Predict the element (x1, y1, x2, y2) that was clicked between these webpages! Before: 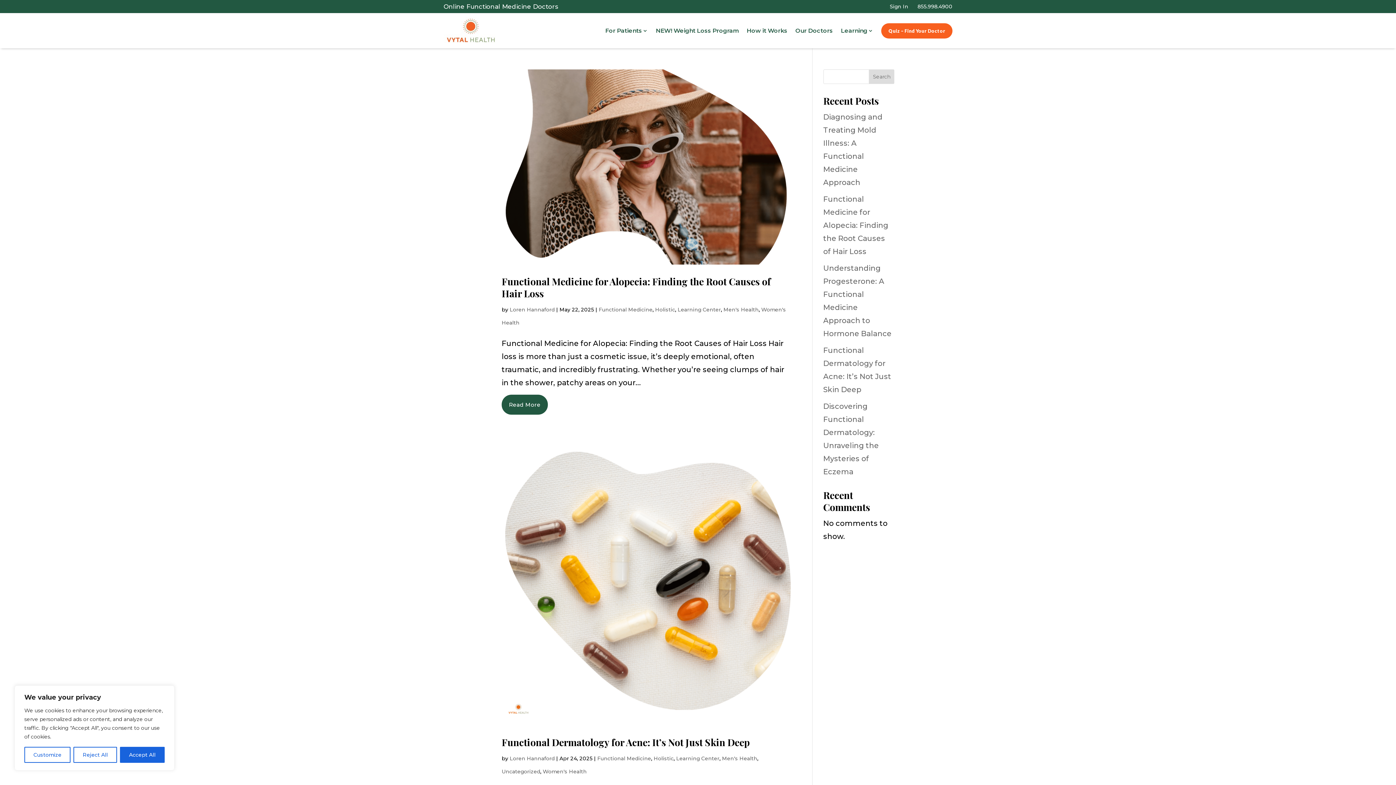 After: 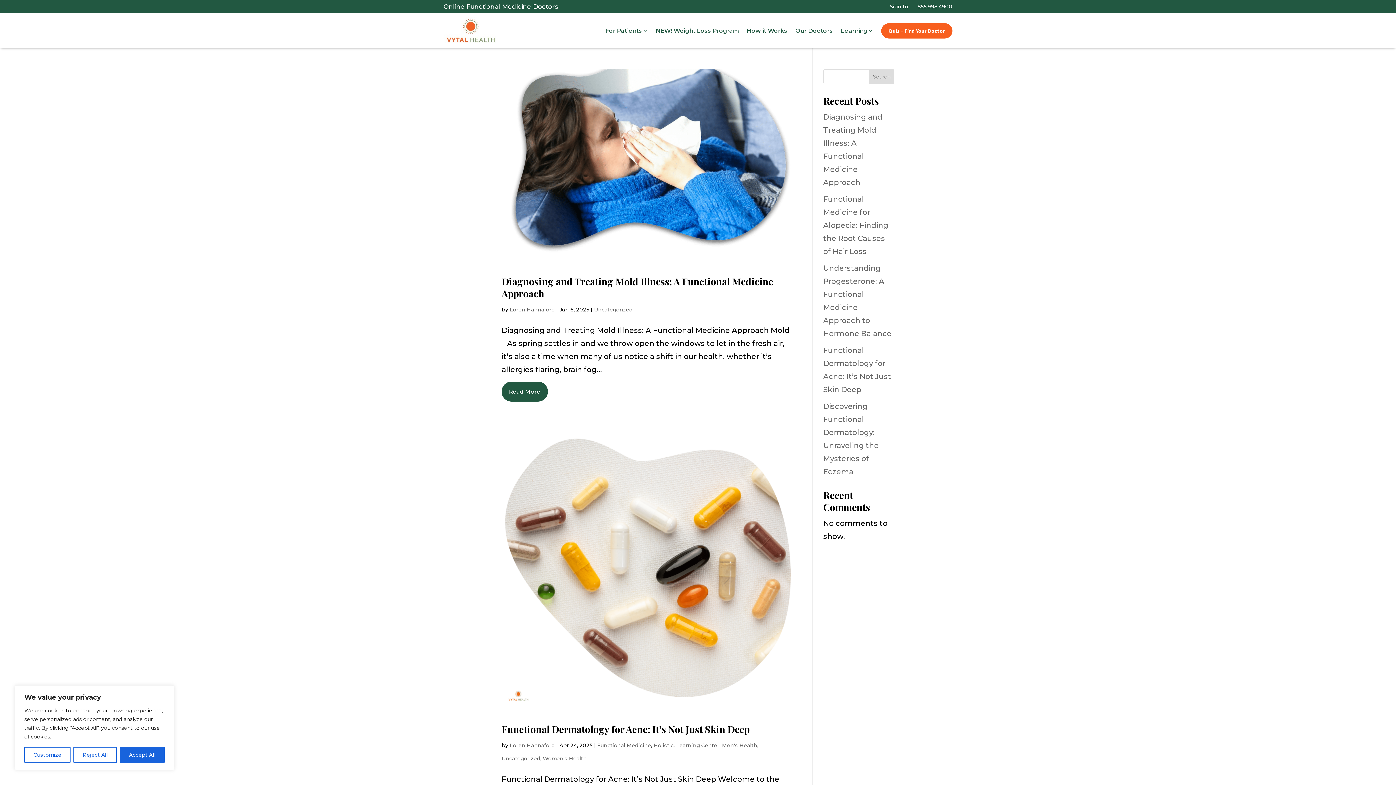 Action: bbox: (501, 768, 540, 775) label: Uncategorized